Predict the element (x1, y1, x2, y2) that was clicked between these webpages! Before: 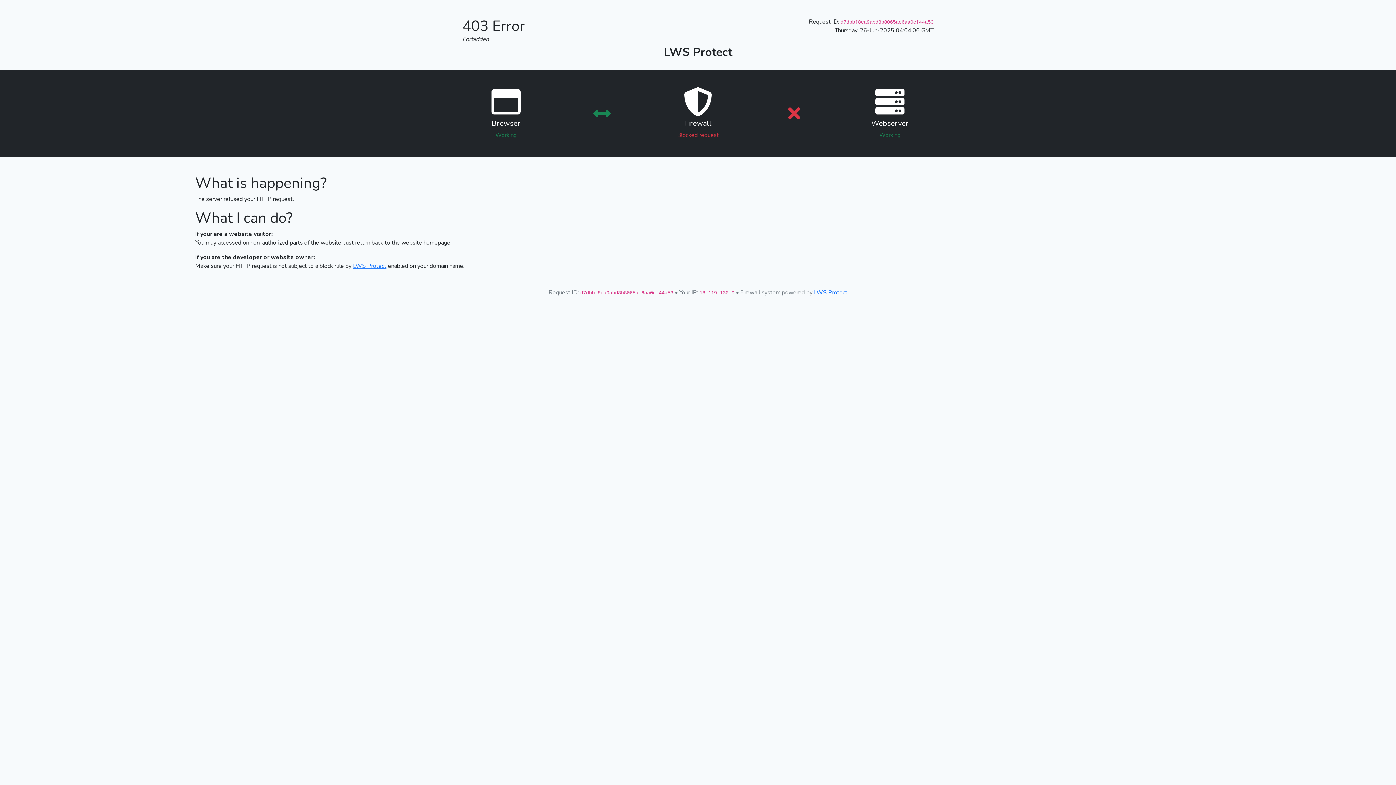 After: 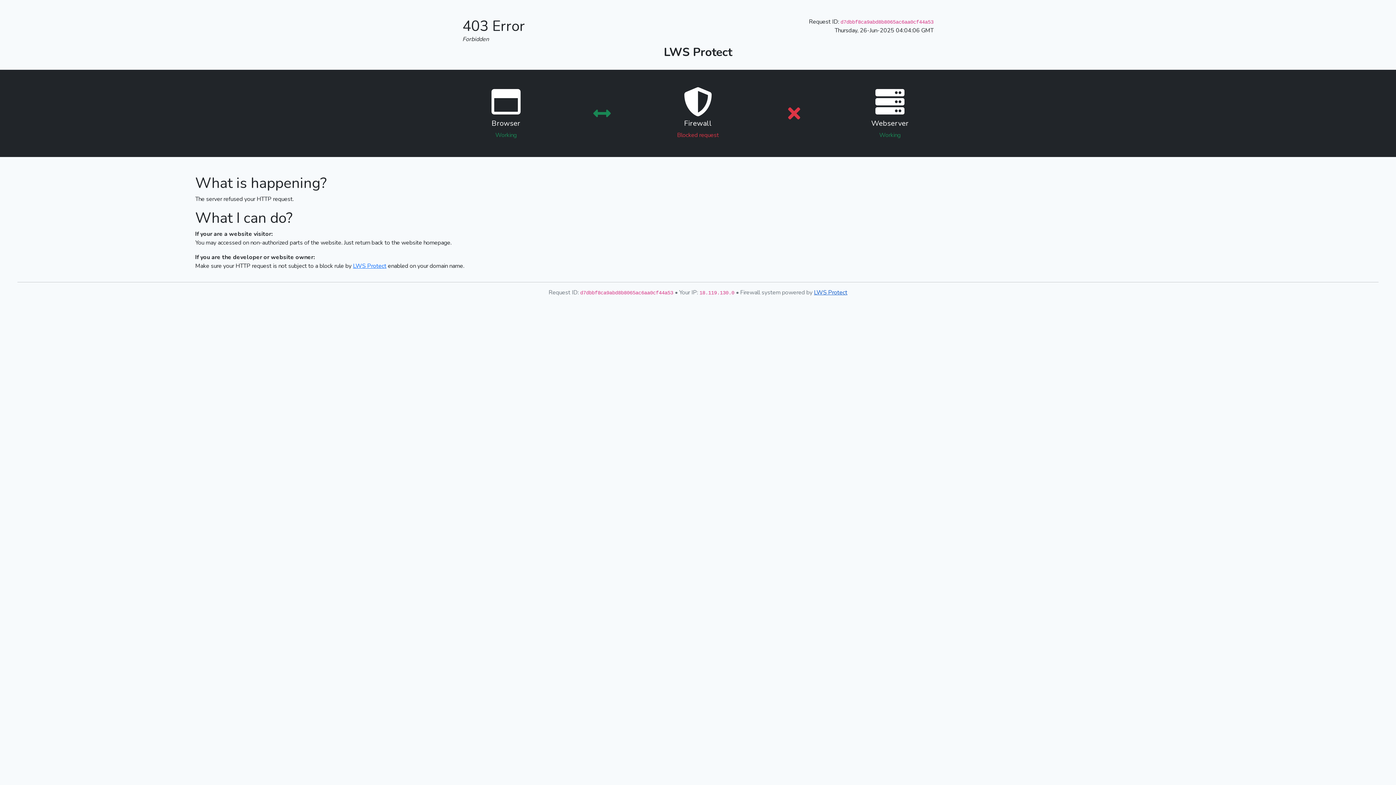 Action: bbox: (814, 288, 847, 296) label: LWS Protect